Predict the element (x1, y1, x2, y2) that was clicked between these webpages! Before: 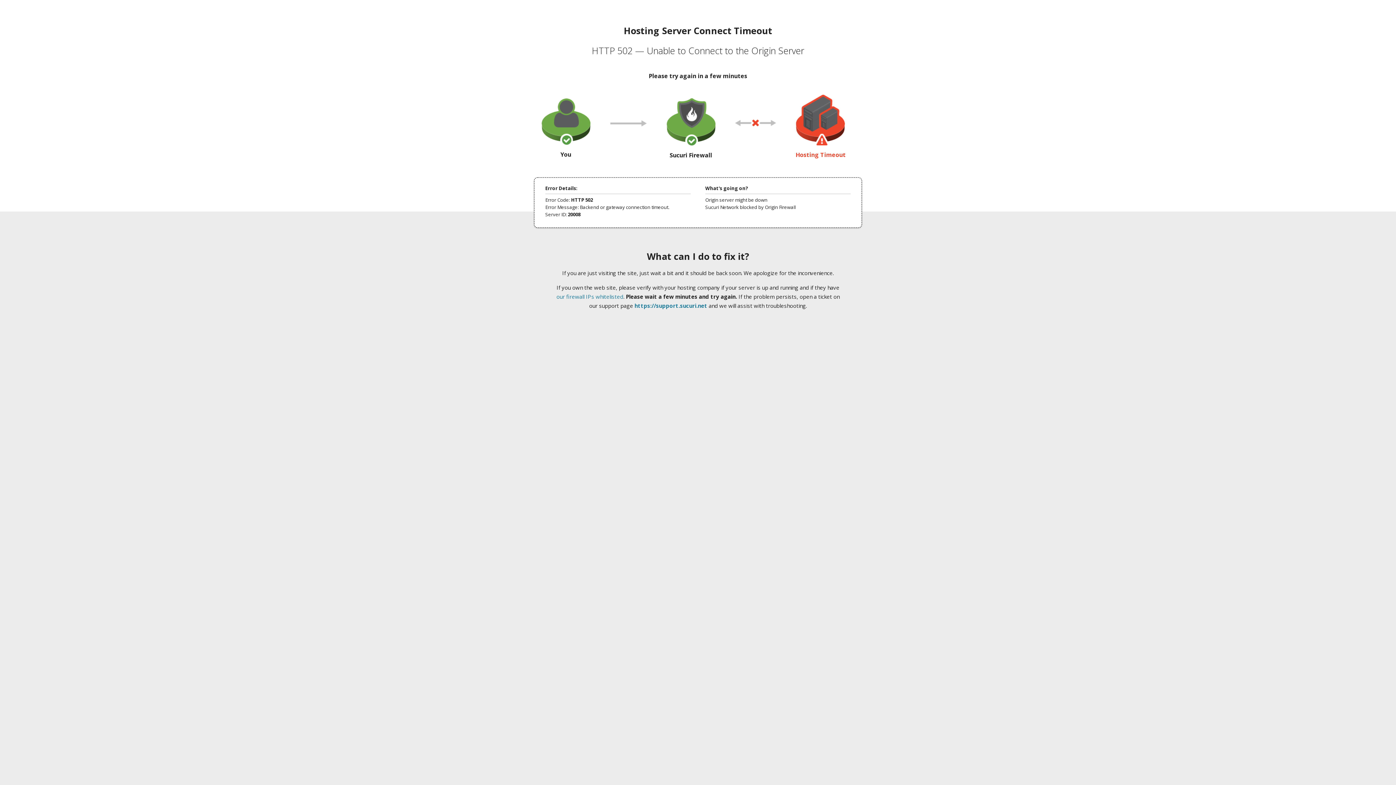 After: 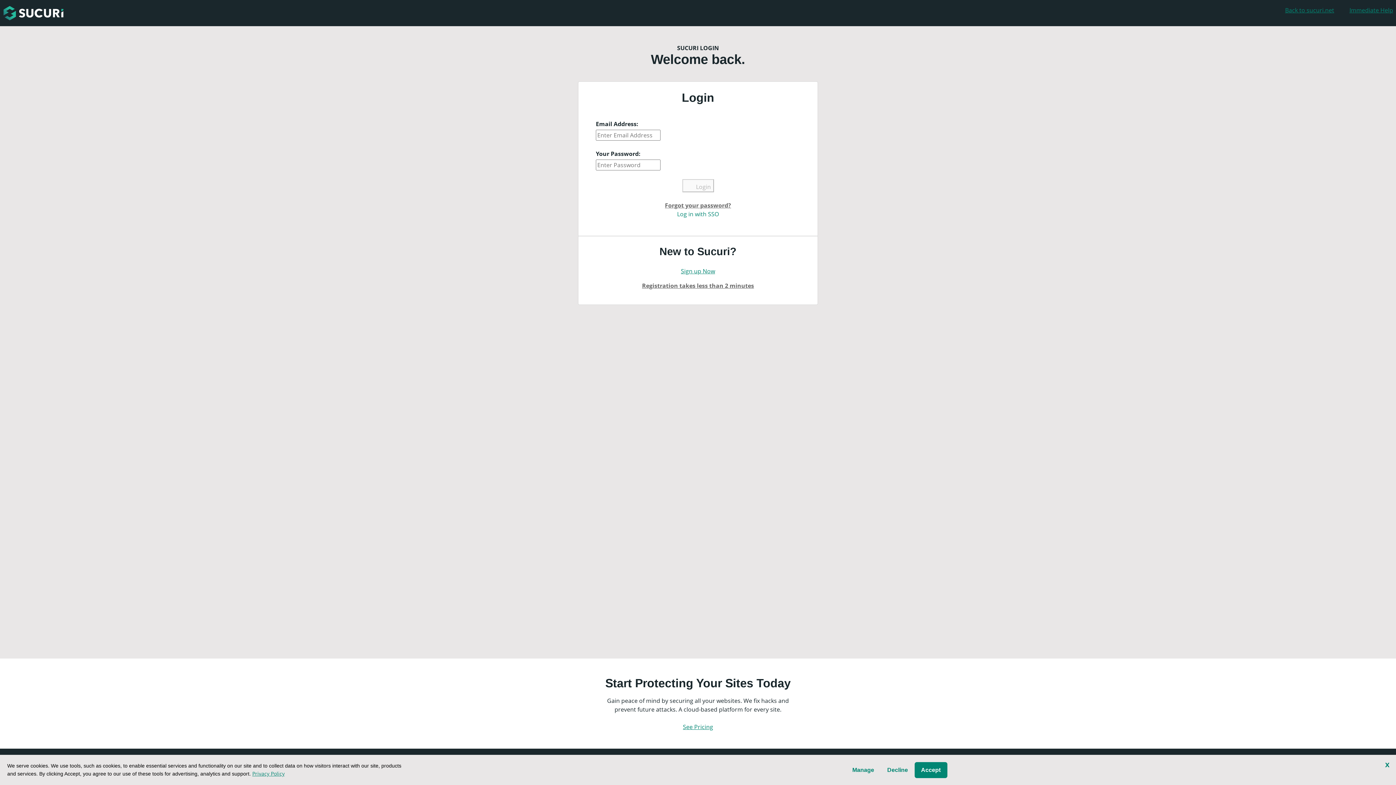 Action: label: https://support.sucuri.net bbox: (634, 302, 707, 309)